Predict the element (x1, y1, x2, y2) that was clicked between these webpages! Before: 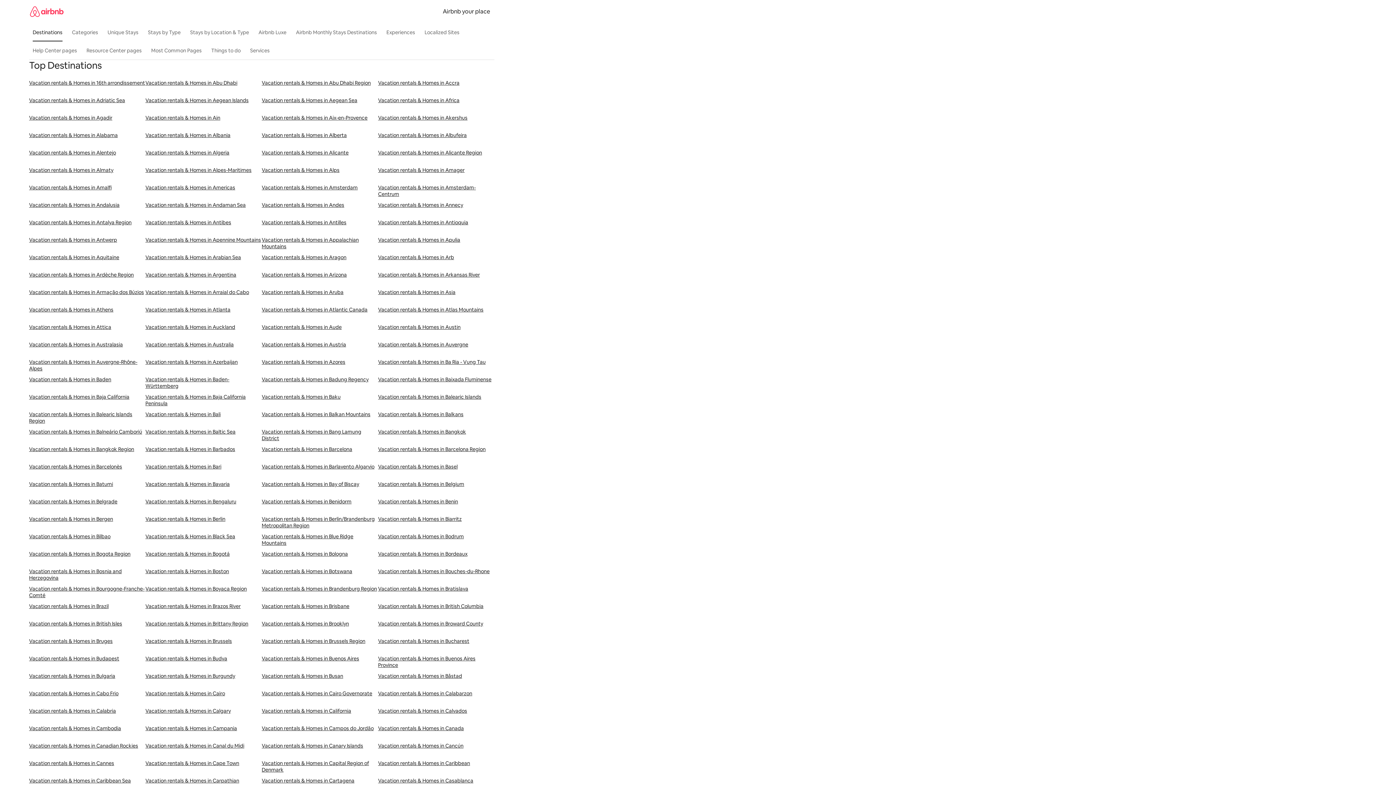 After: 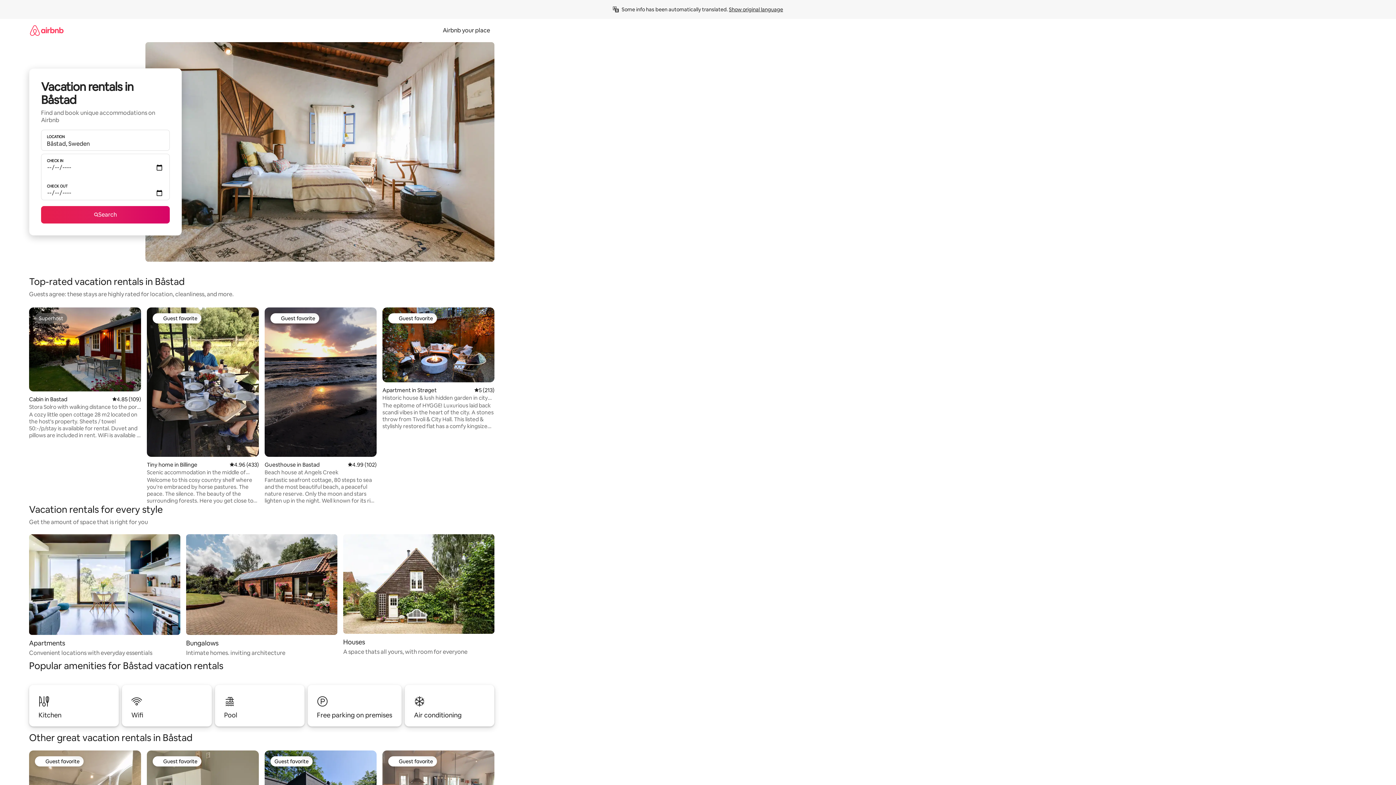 Action: label: Vacation rentals & Homes in Båstad bbox: (378, 673, 494, 690)